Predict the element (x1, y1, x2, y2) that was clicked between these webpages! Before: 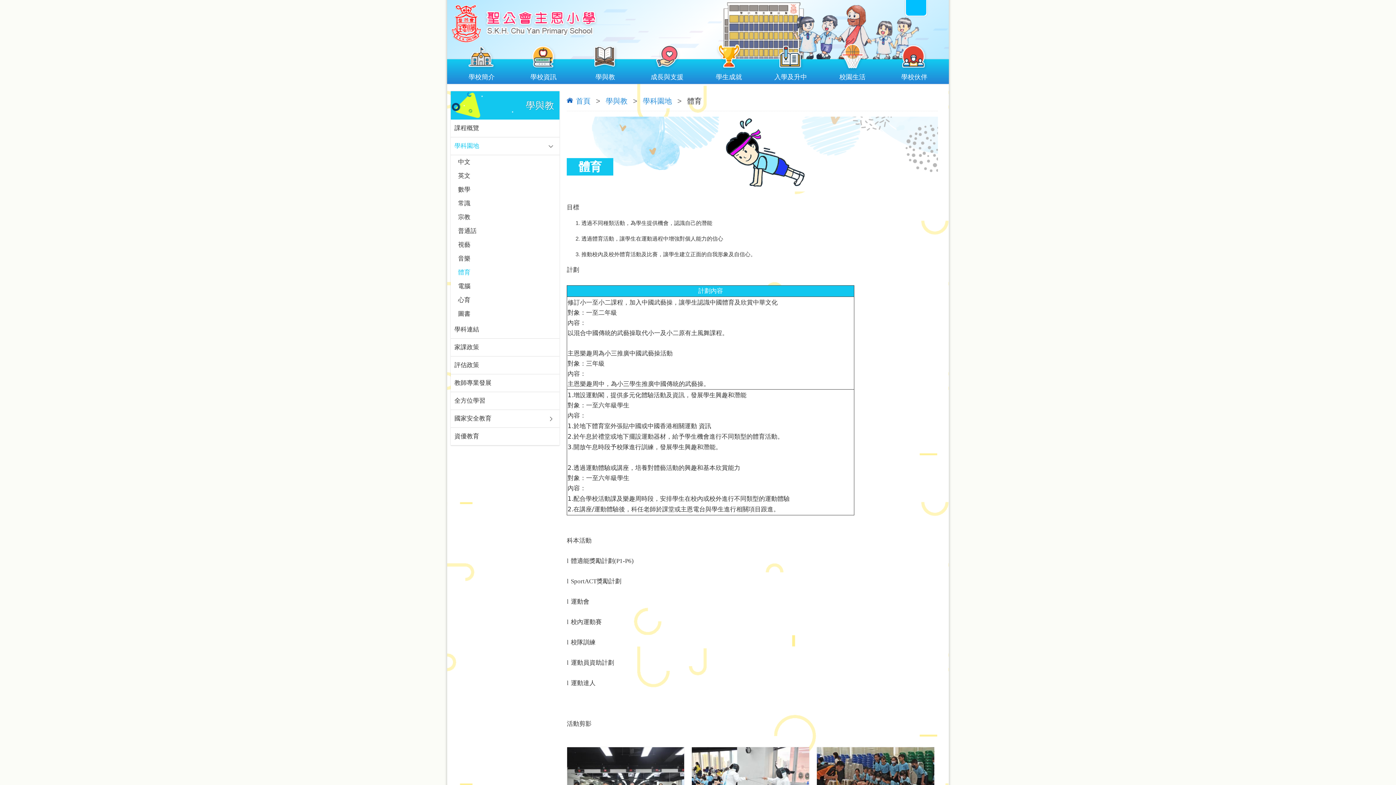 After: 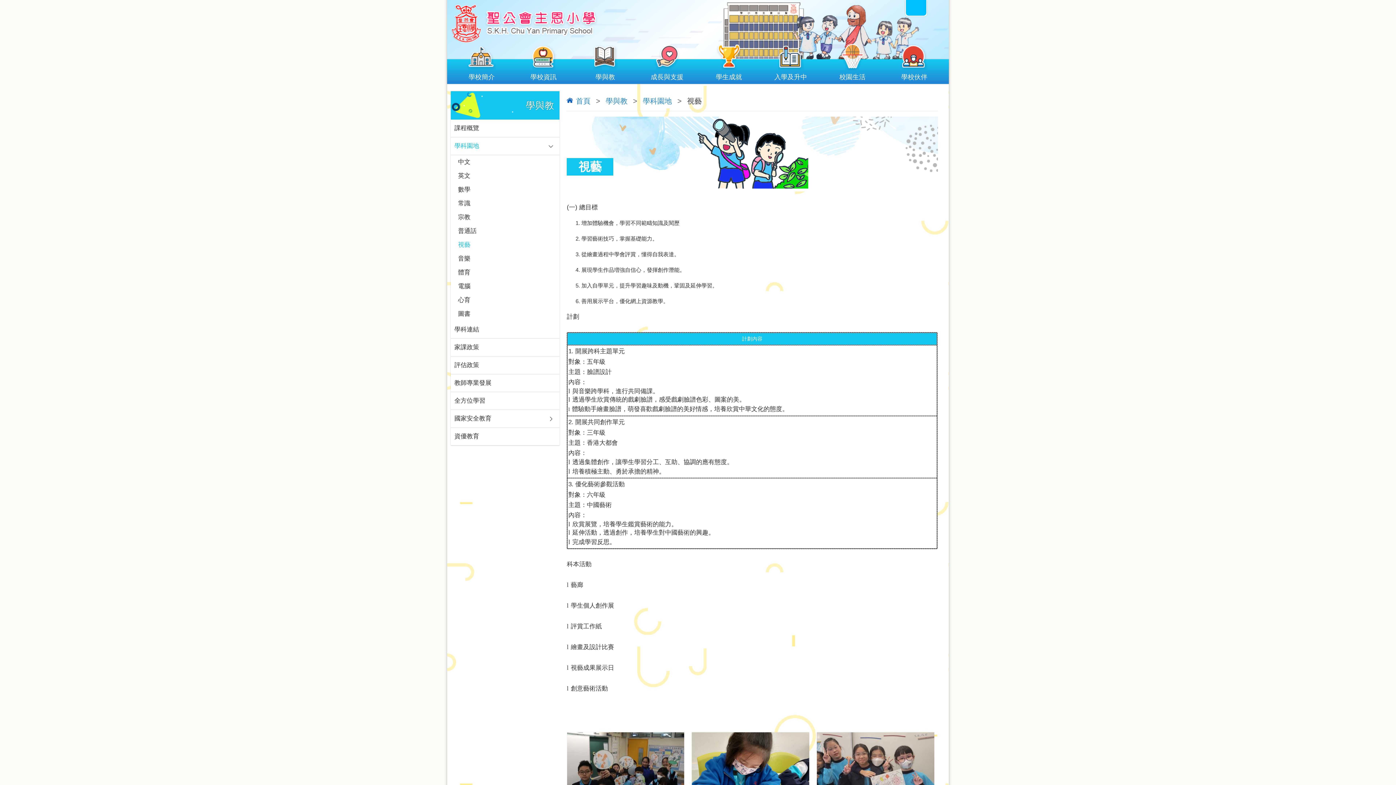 Action: label: 視藝 bbox: (450, 238, 559, 252)